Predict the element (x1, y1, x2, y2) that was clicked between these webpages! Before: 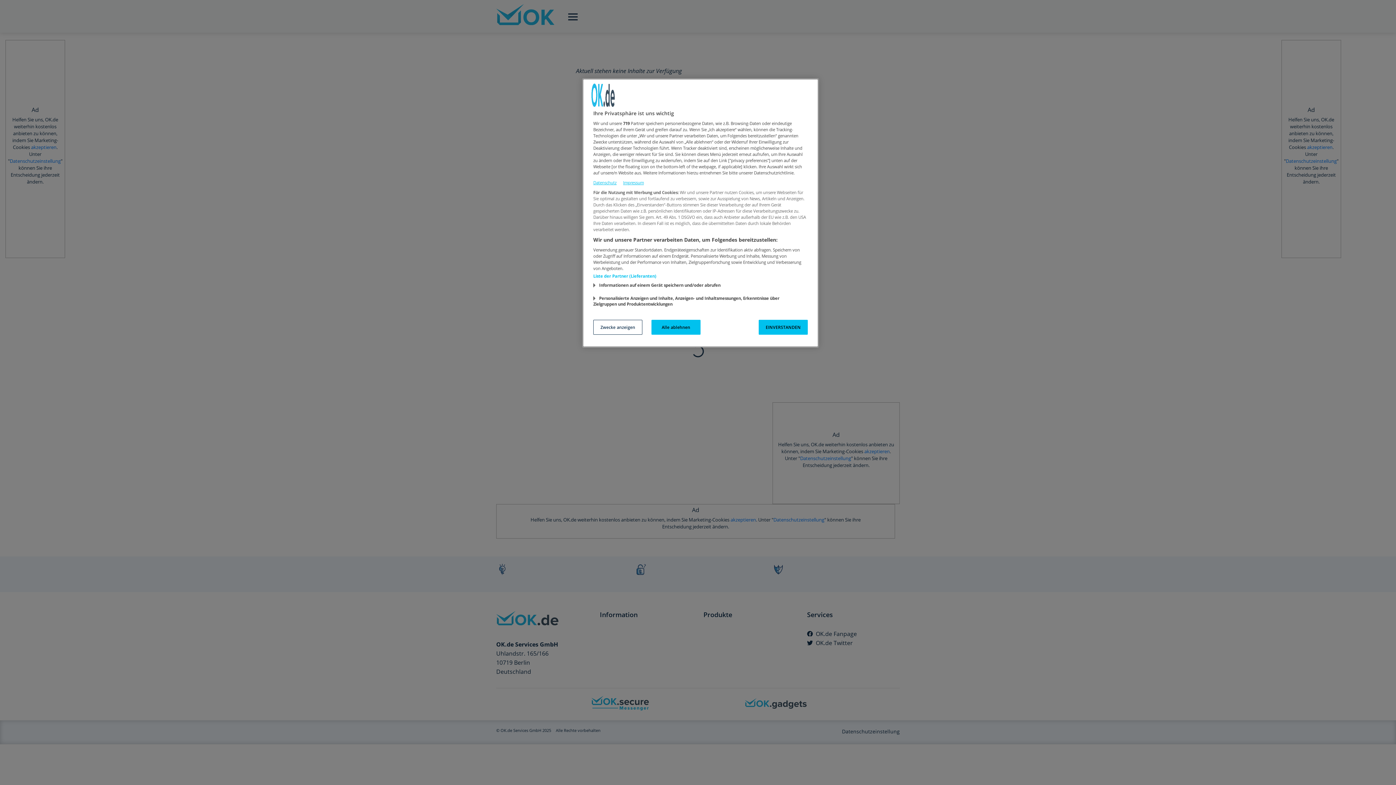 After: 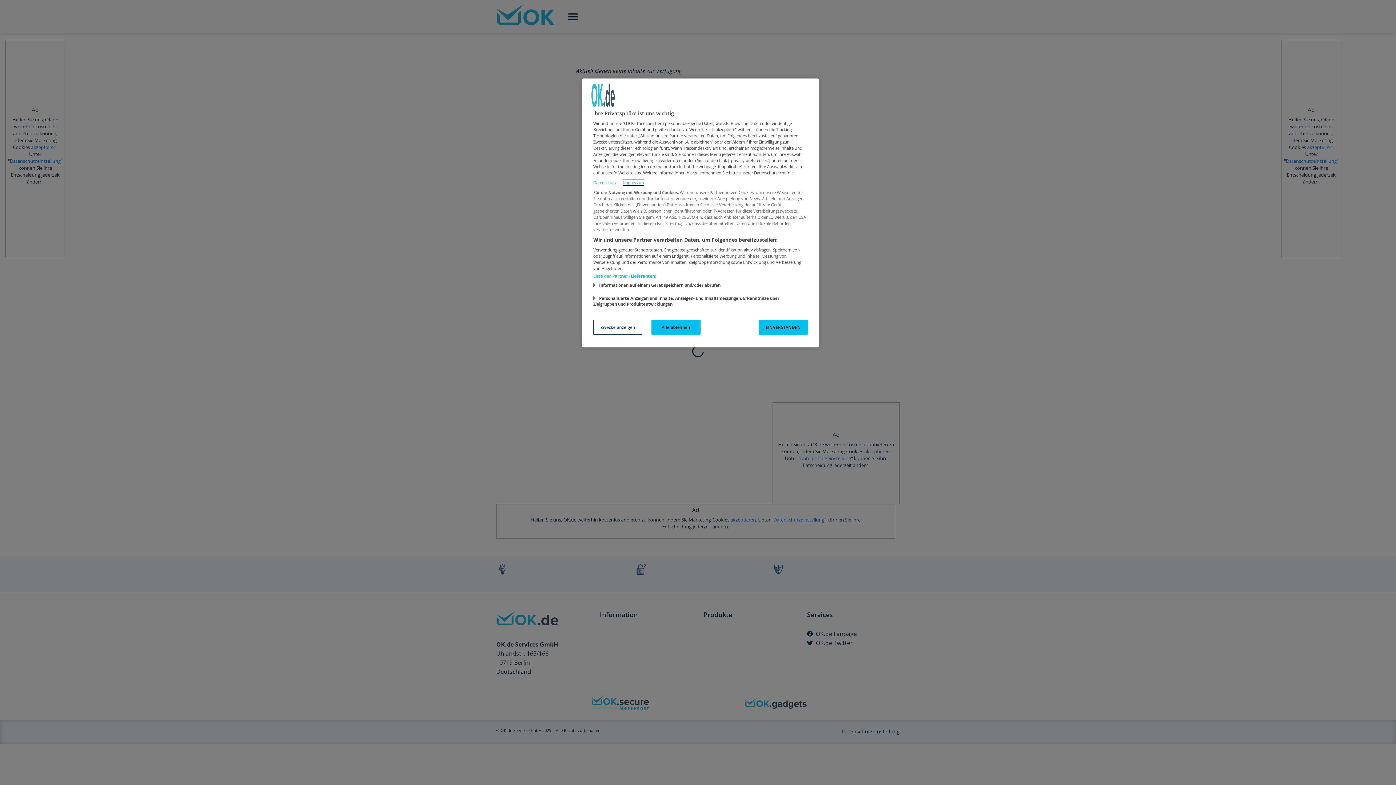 Action: bbox: (623, 180, 644, 185) label: Impressum